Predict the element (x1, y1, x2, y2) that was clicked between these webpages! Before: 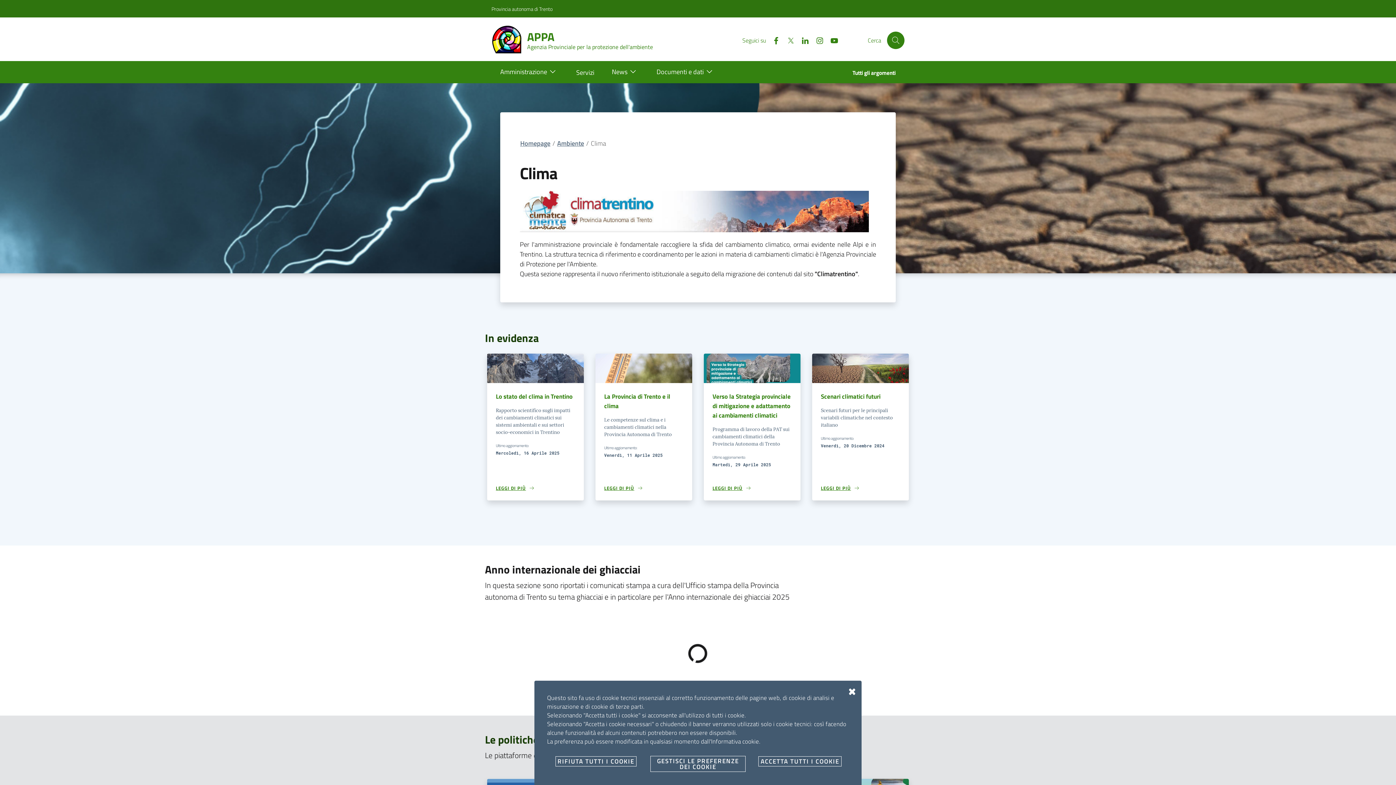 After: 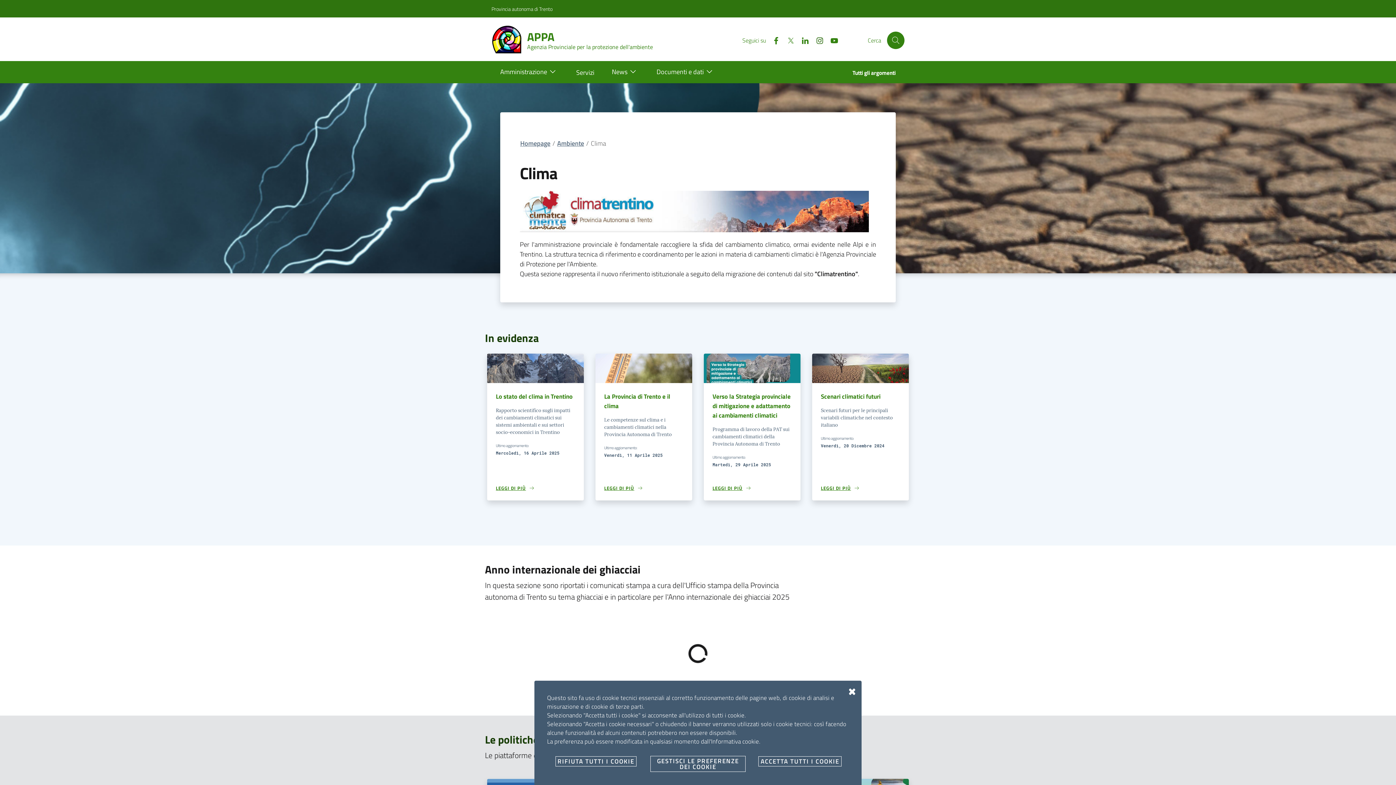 Action: label: Instagram bbox: (809, 35, 824, 44)